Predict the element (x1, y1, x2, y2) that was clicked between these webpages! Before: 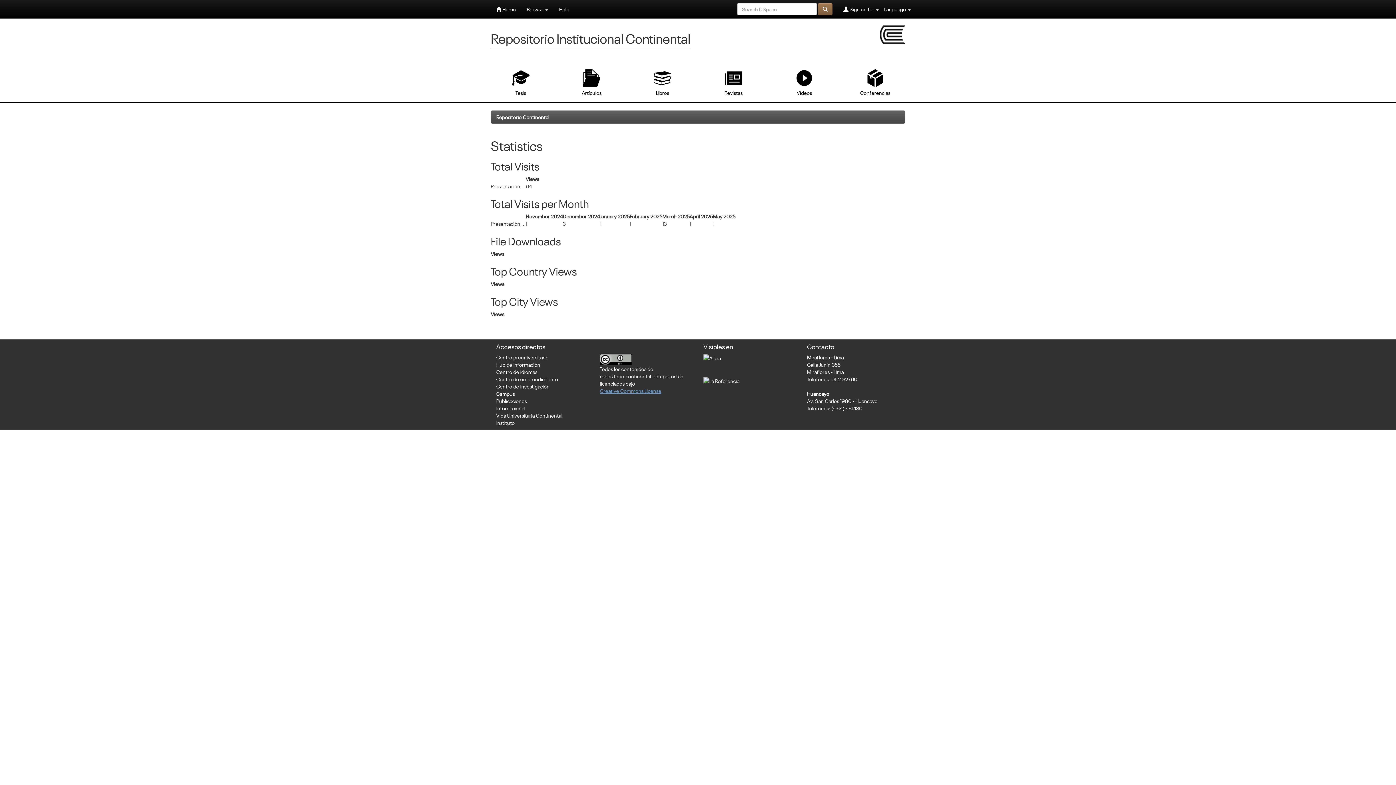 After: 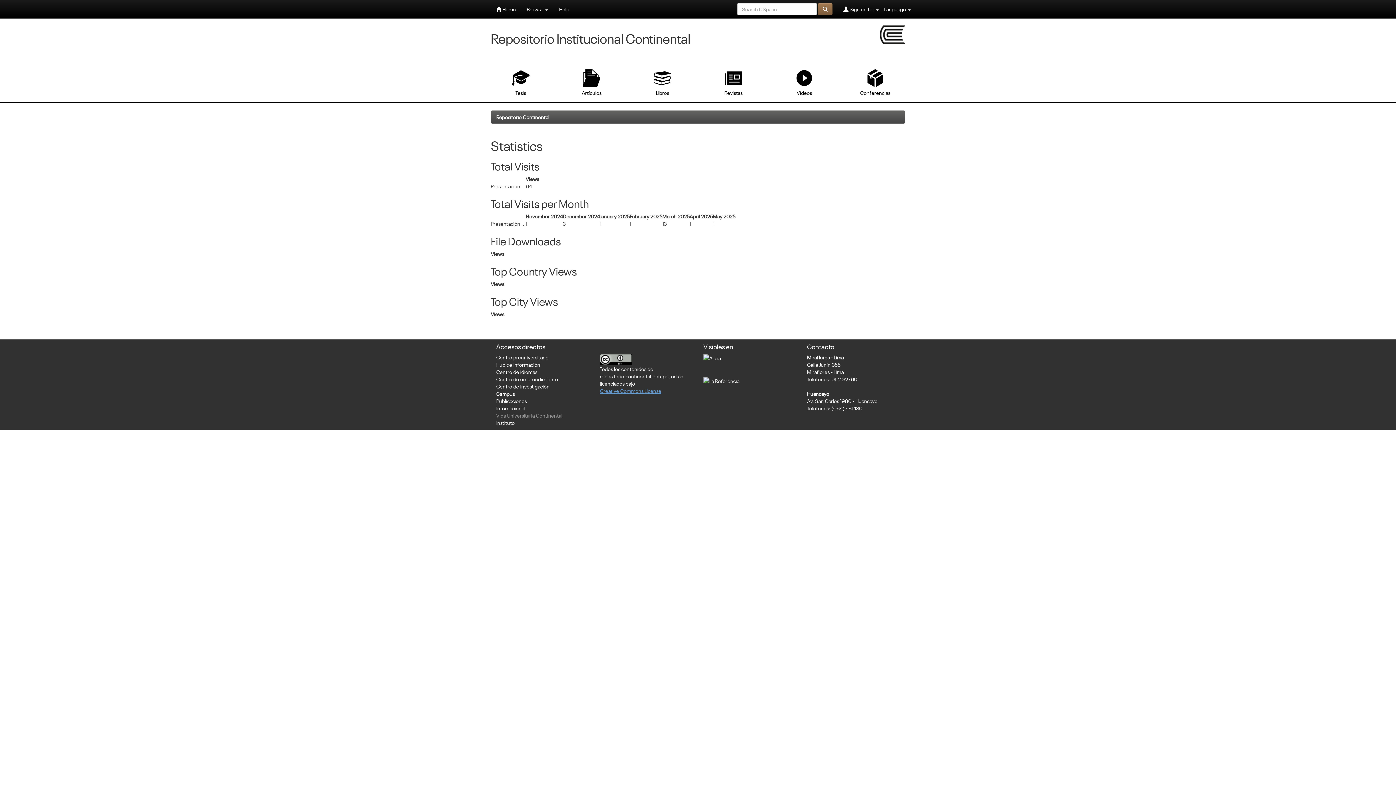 Action: bbox: (496, 412, 562, 418) label: Vida Universitaria Continental